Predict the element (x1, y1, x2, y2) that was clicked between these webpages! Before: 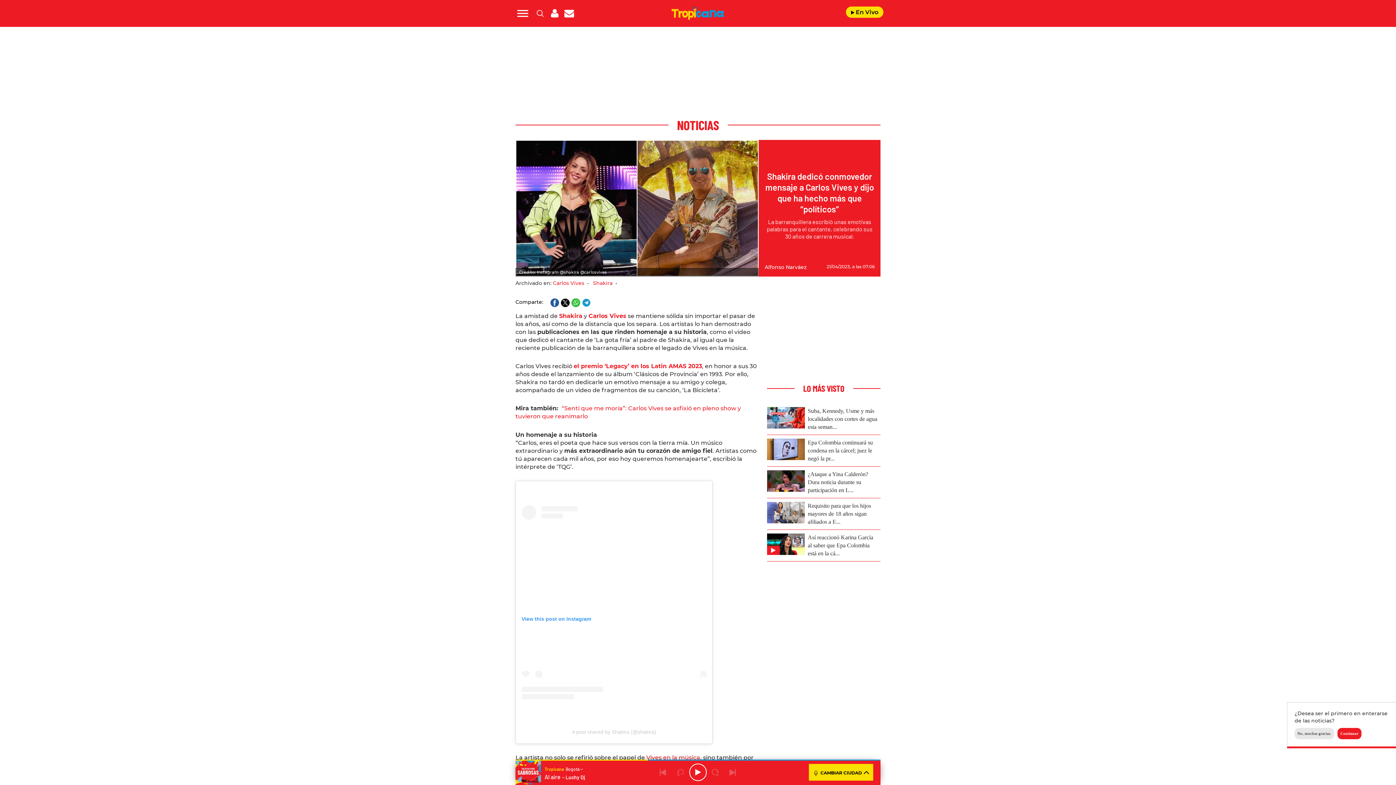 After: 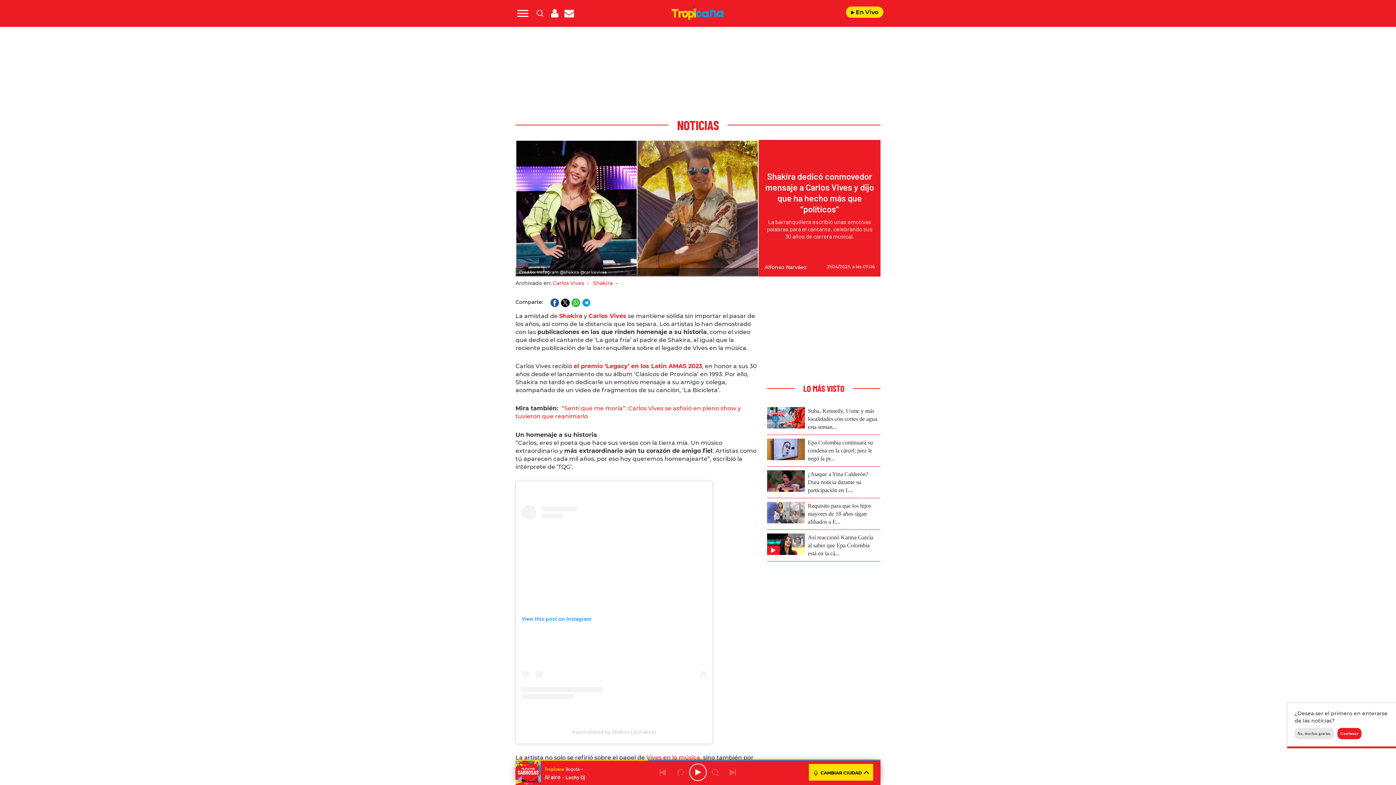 Action: bbox: (582, 298, 590, 307)